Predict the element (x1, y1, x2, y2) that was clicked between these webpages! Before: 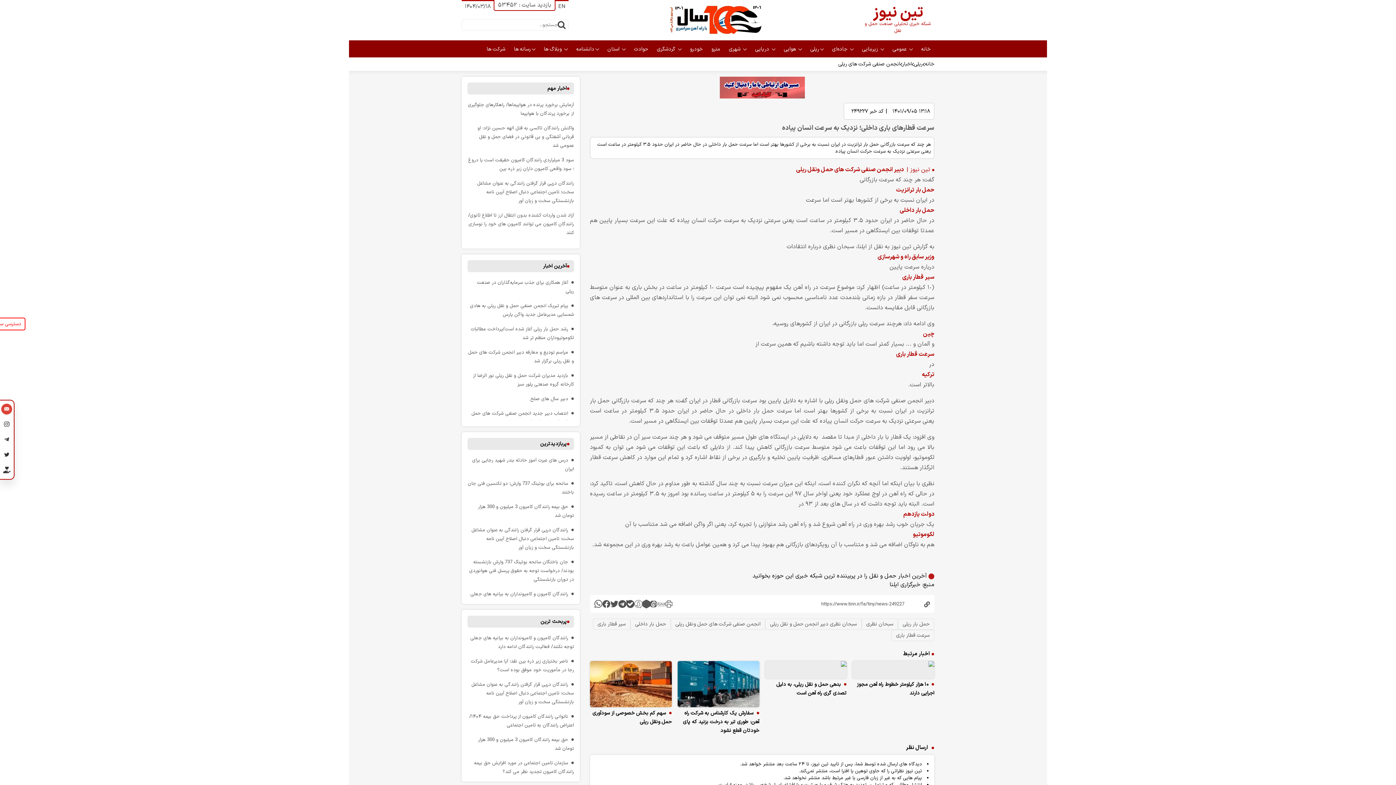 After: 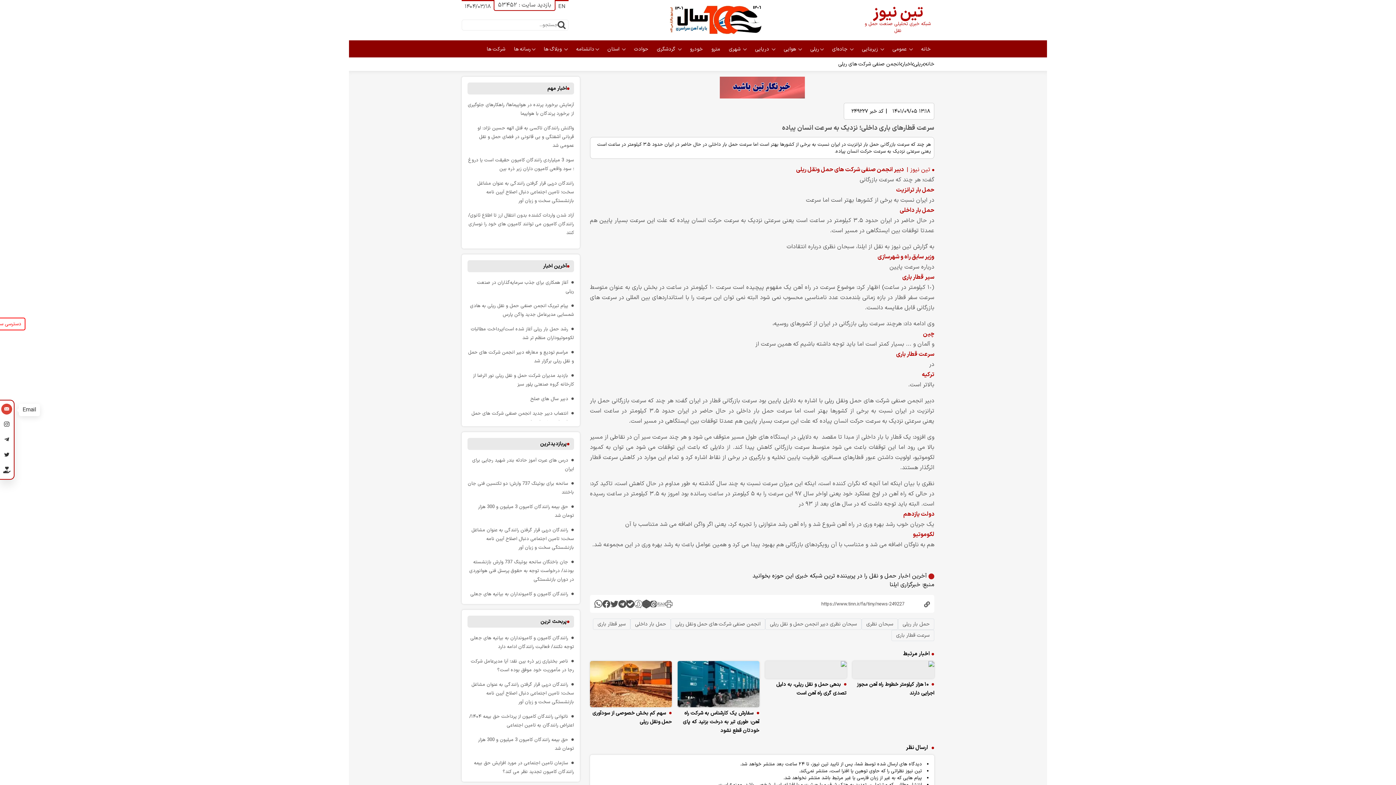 Action: label: Email bbox: (2, 405, 10, 414)